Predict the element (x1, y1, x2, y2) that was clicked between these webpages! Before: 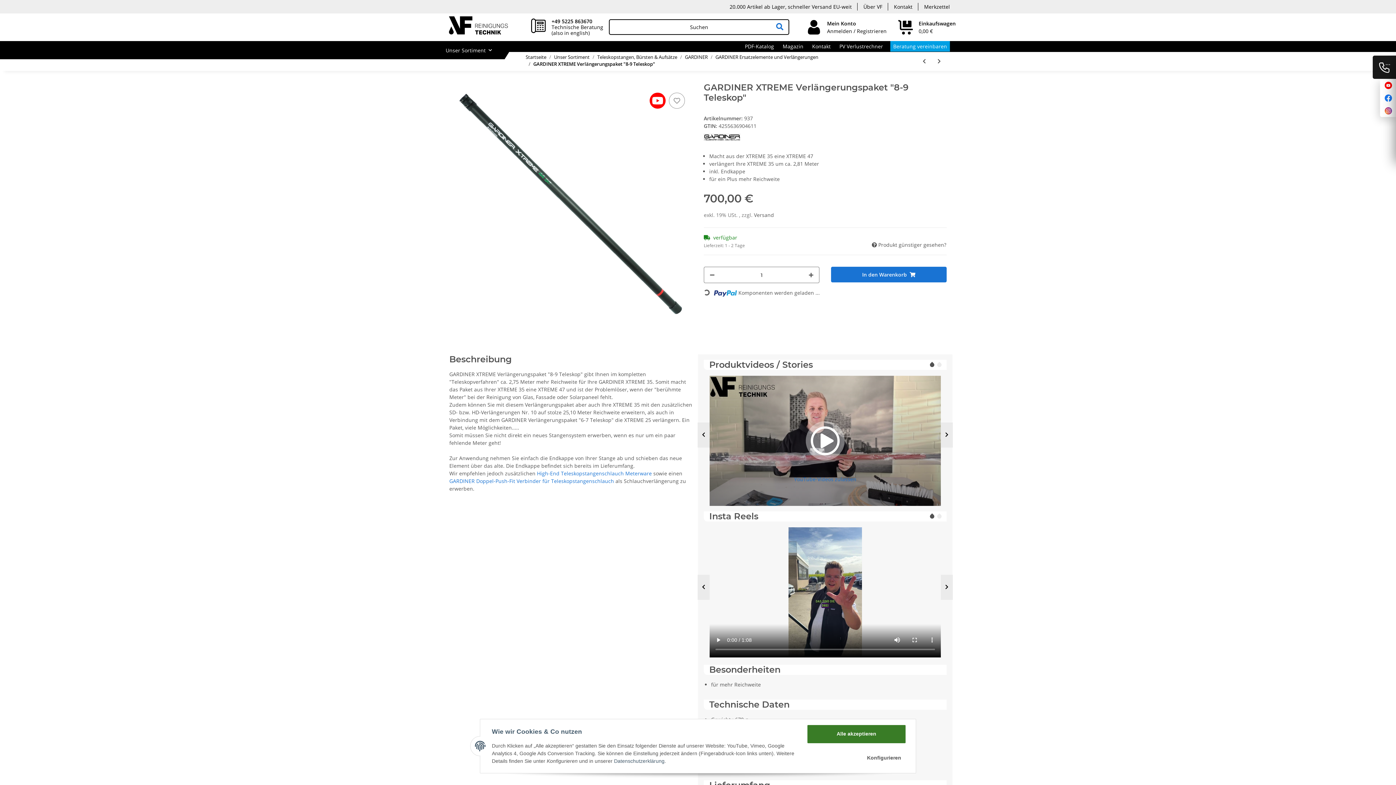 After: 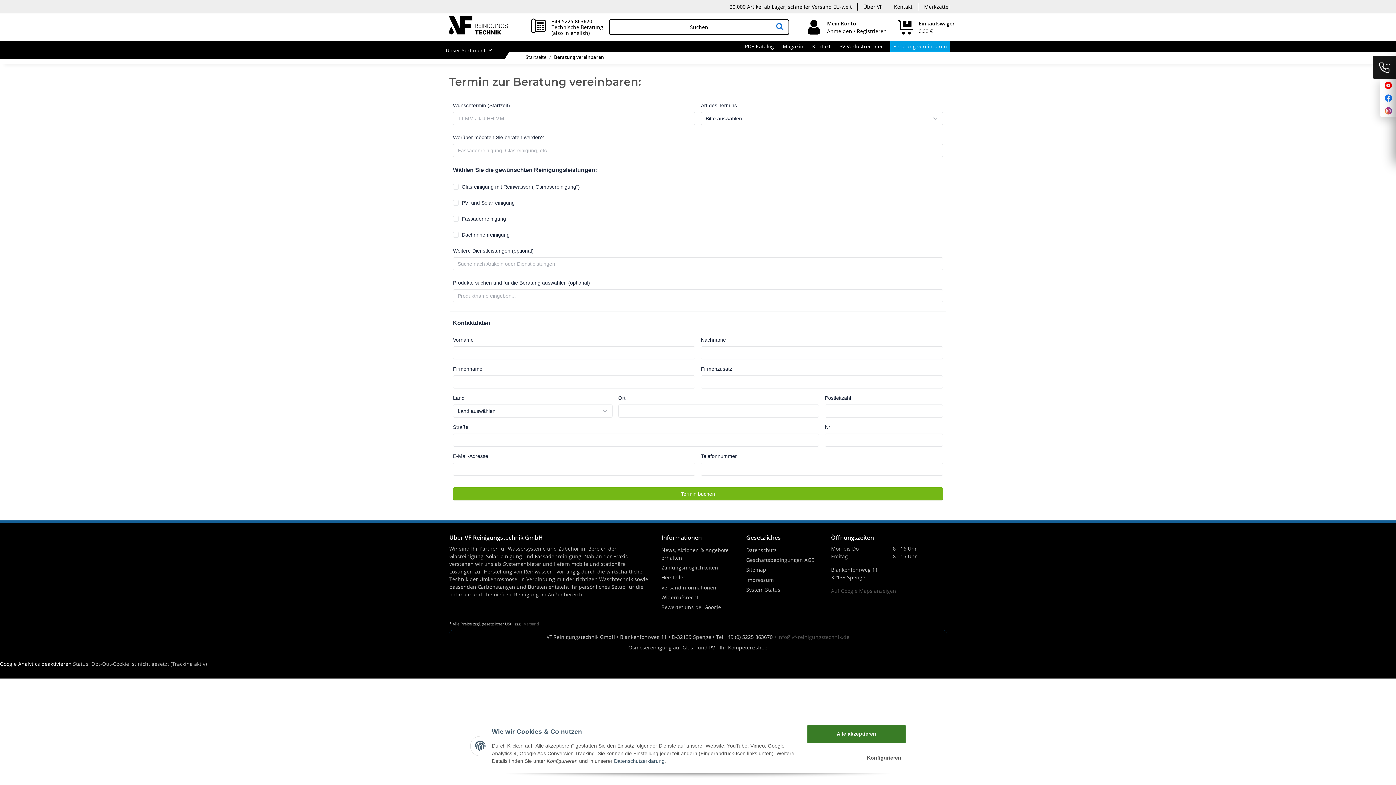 Action: label: Beratung vereinbaren bbox: (890, 40, 950, 51)